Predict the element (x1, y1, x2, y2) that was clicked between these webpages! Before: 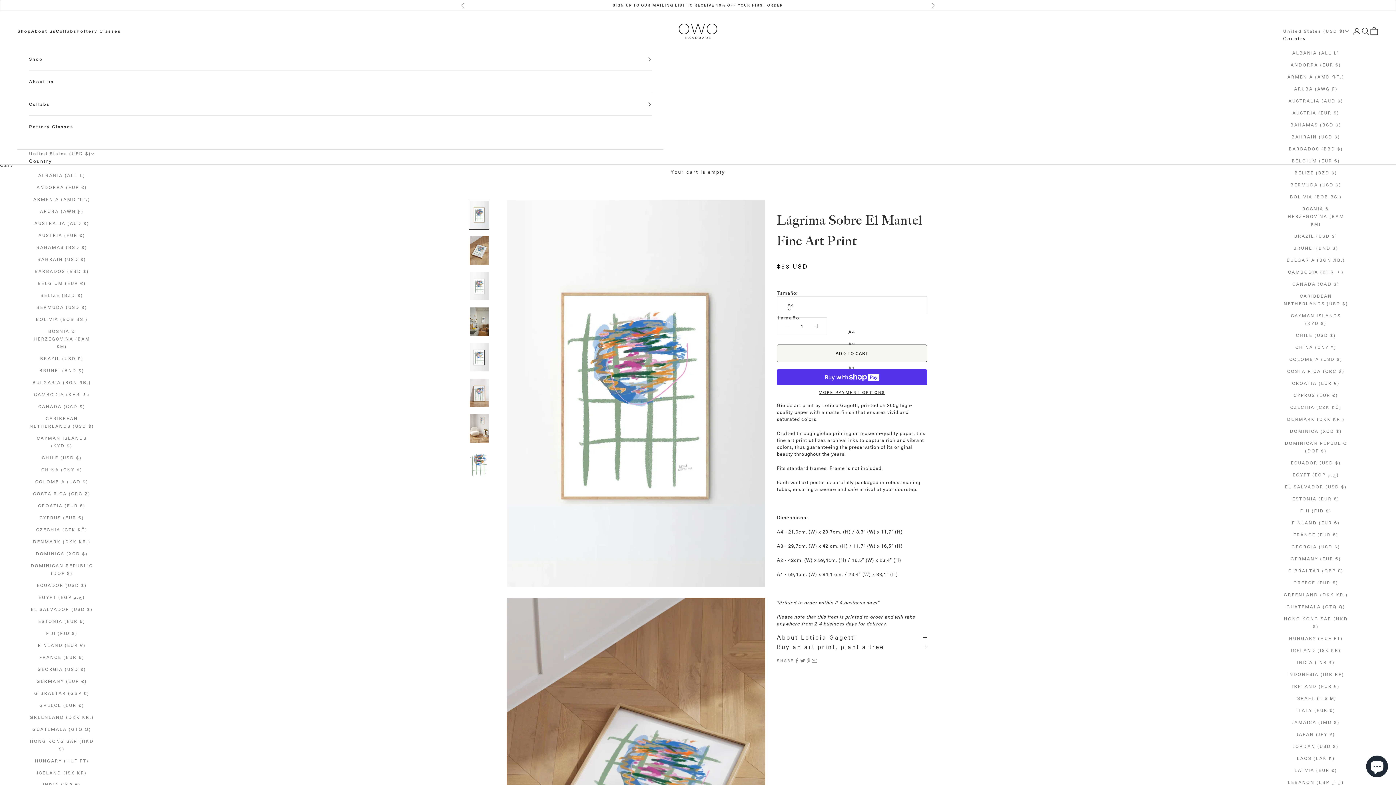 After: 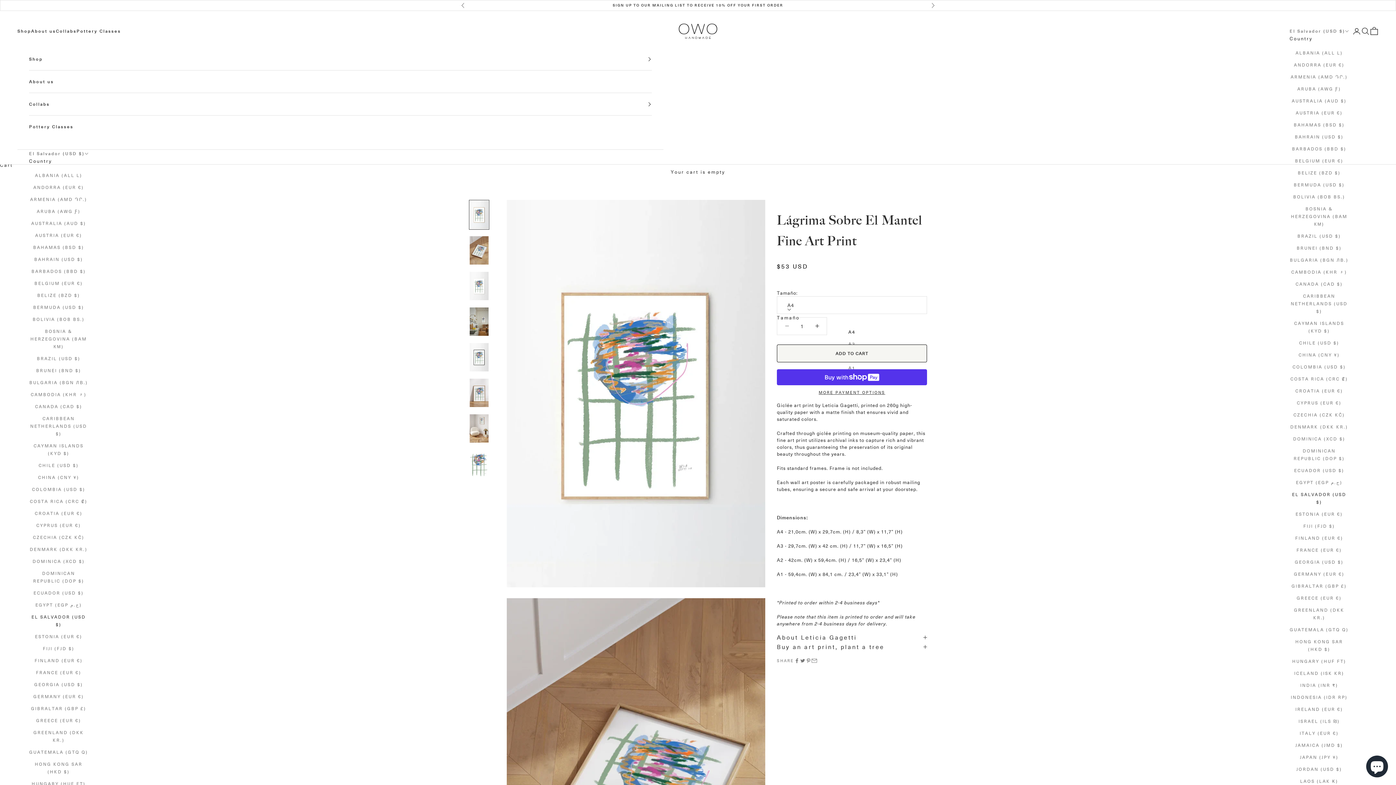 Action: label: EL SALVADOR (USD $) bbox: (1283, 483, 1349, 490)